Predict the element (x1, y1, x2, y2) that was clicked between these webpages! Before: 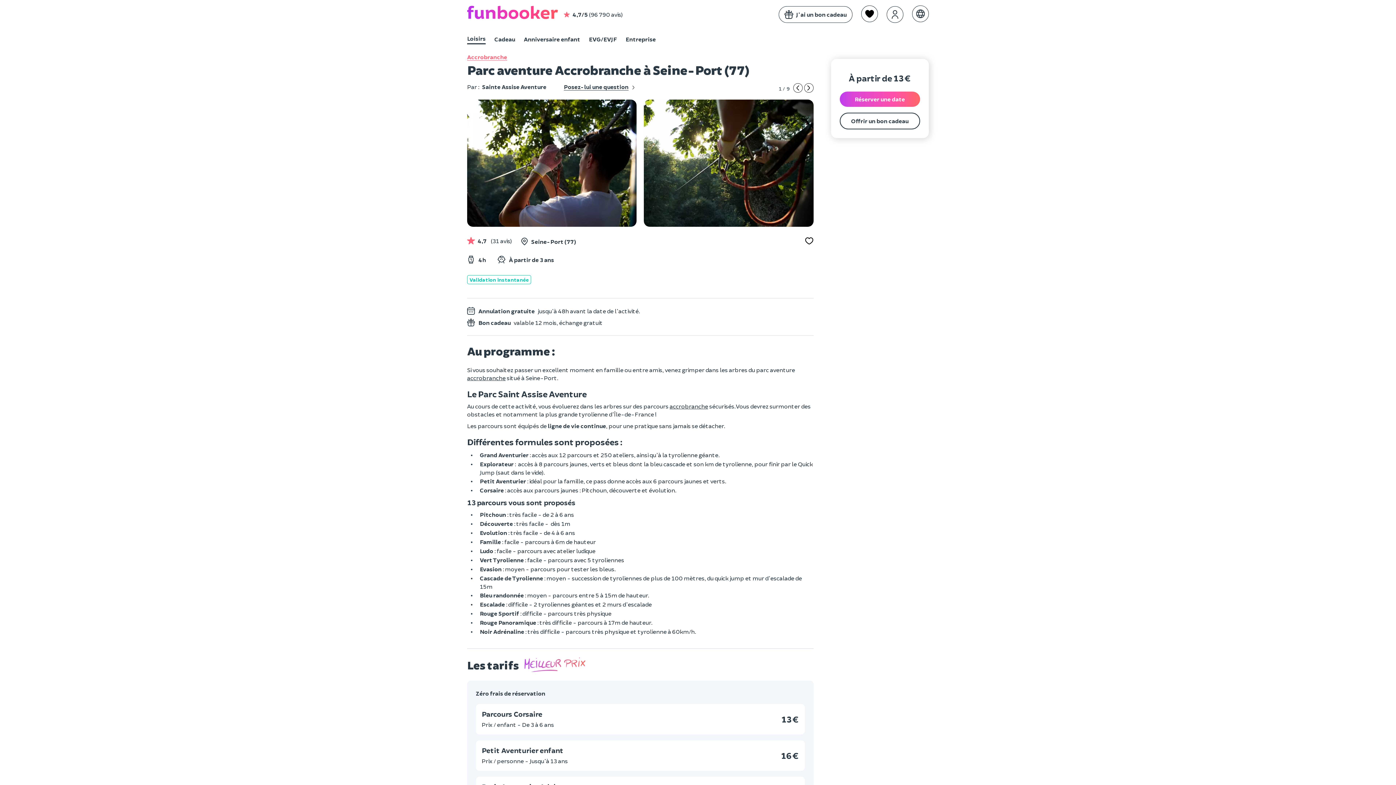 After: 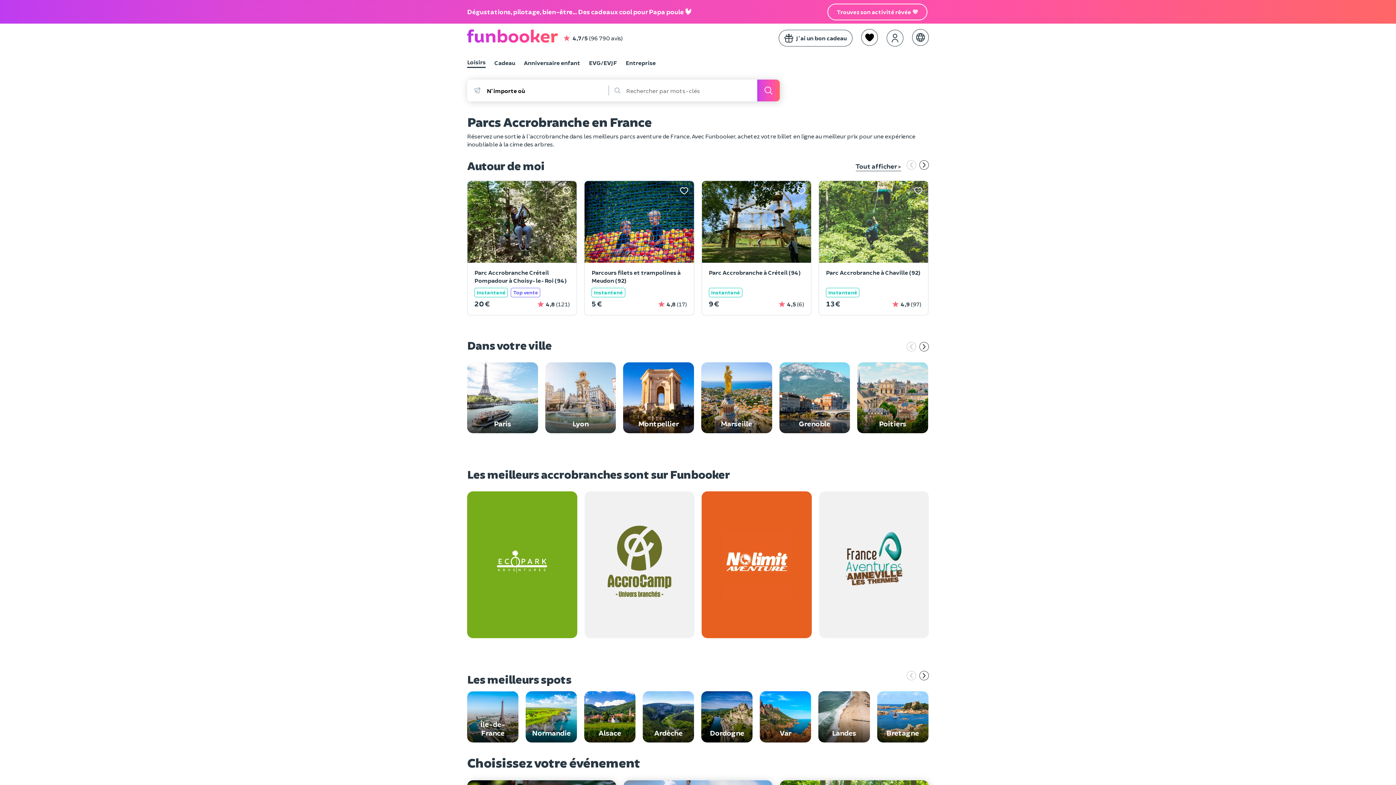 Action: label: Accrobranche bbox: (467, 53, 507, 60)